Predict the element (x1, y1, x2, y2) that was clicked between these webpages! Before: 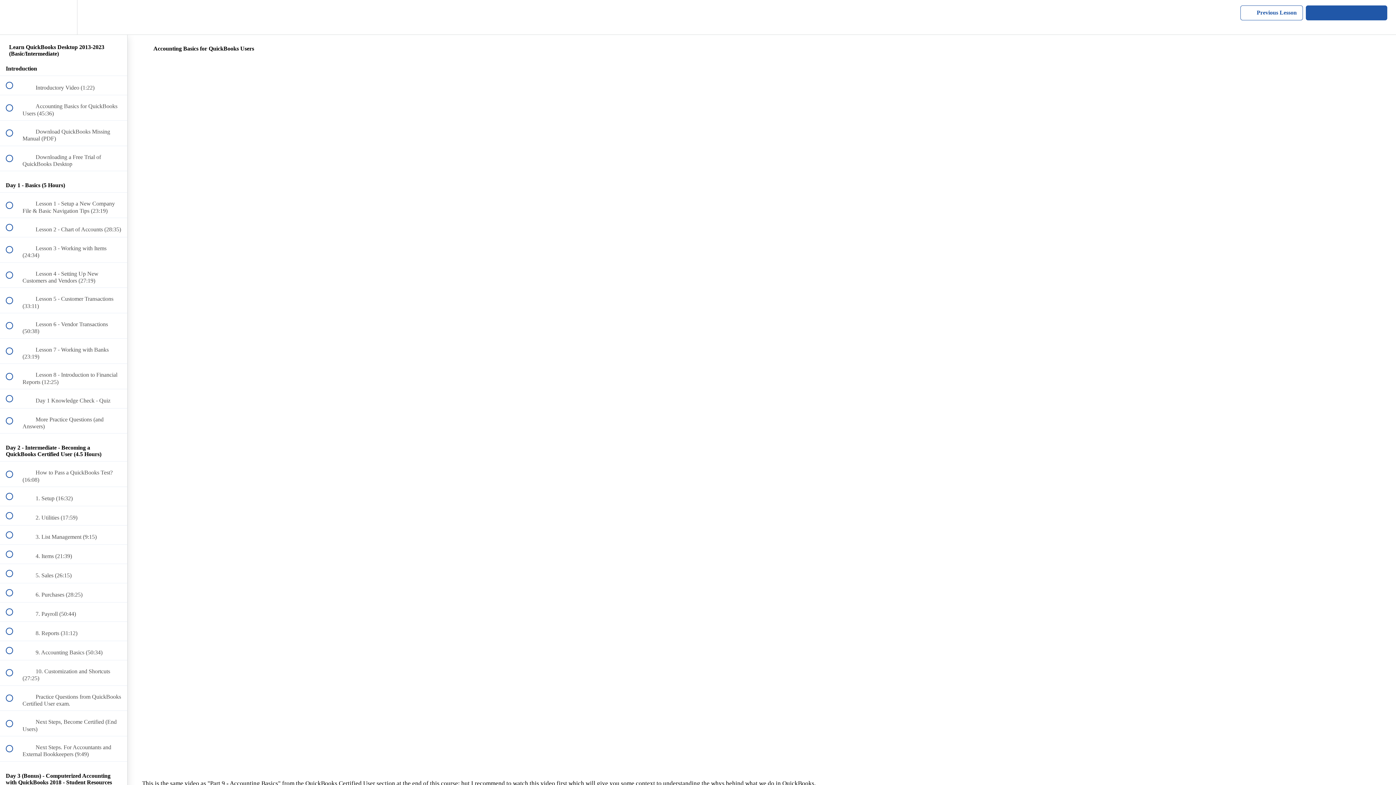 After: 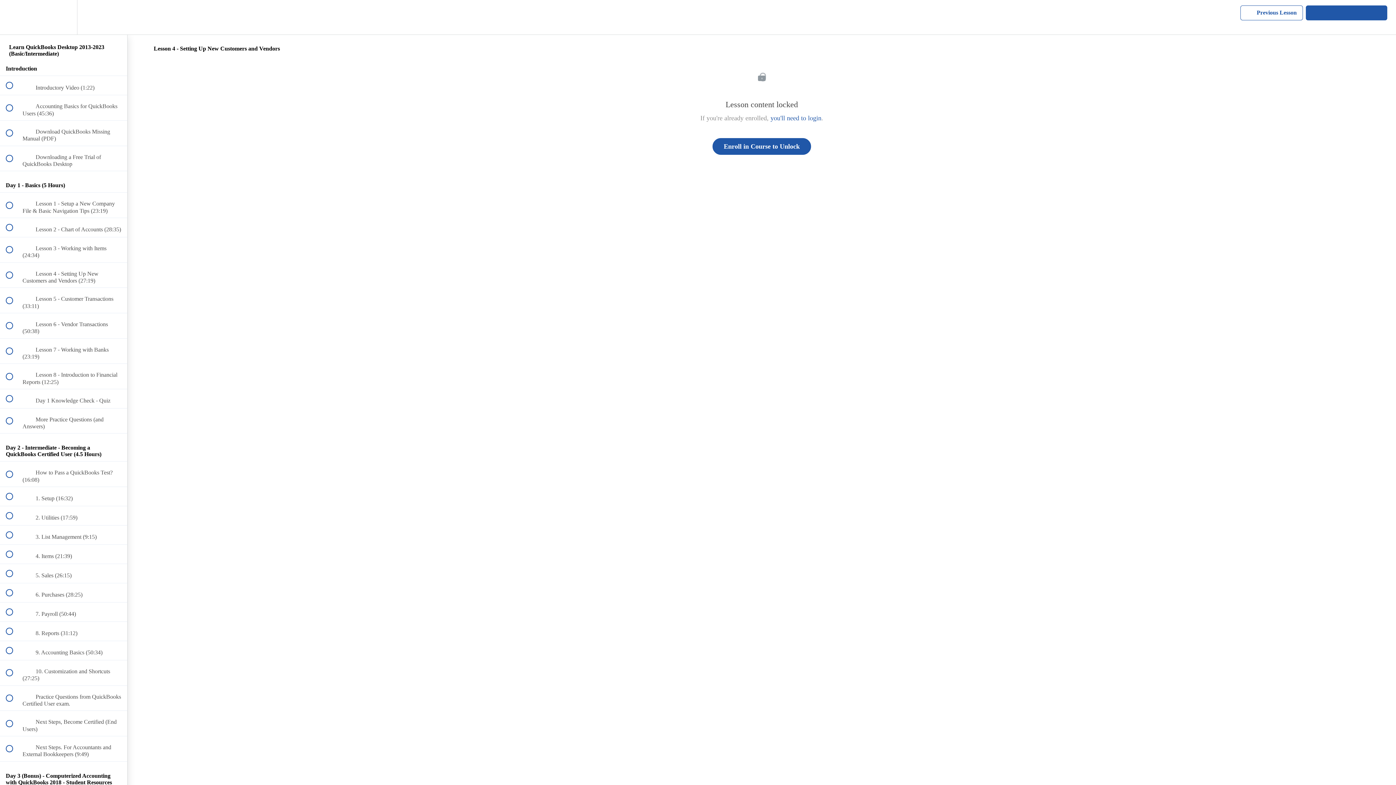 Action: label:  
 Lesson 4 - Setting Up New Customers and Vendors (27:19) bbox: (0, 262, 127, 287)